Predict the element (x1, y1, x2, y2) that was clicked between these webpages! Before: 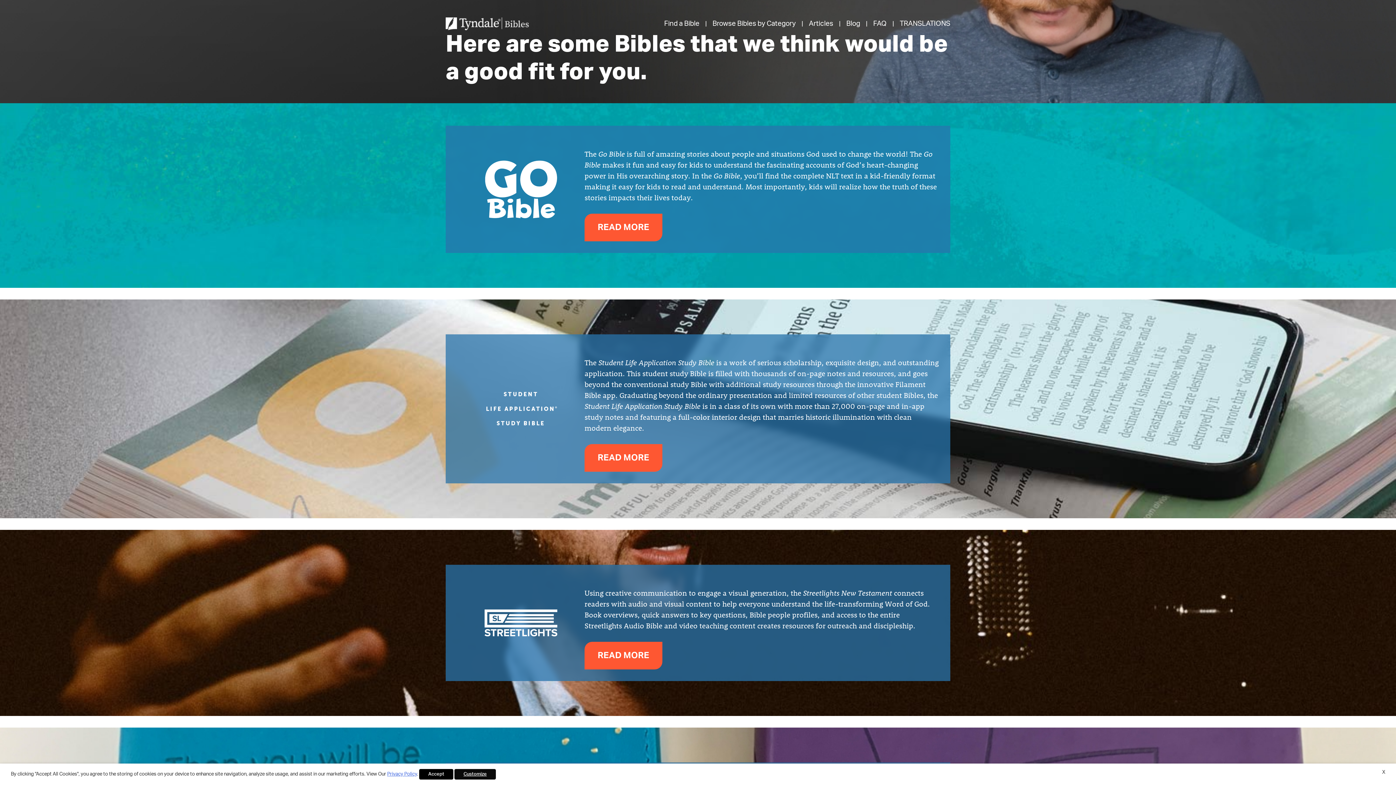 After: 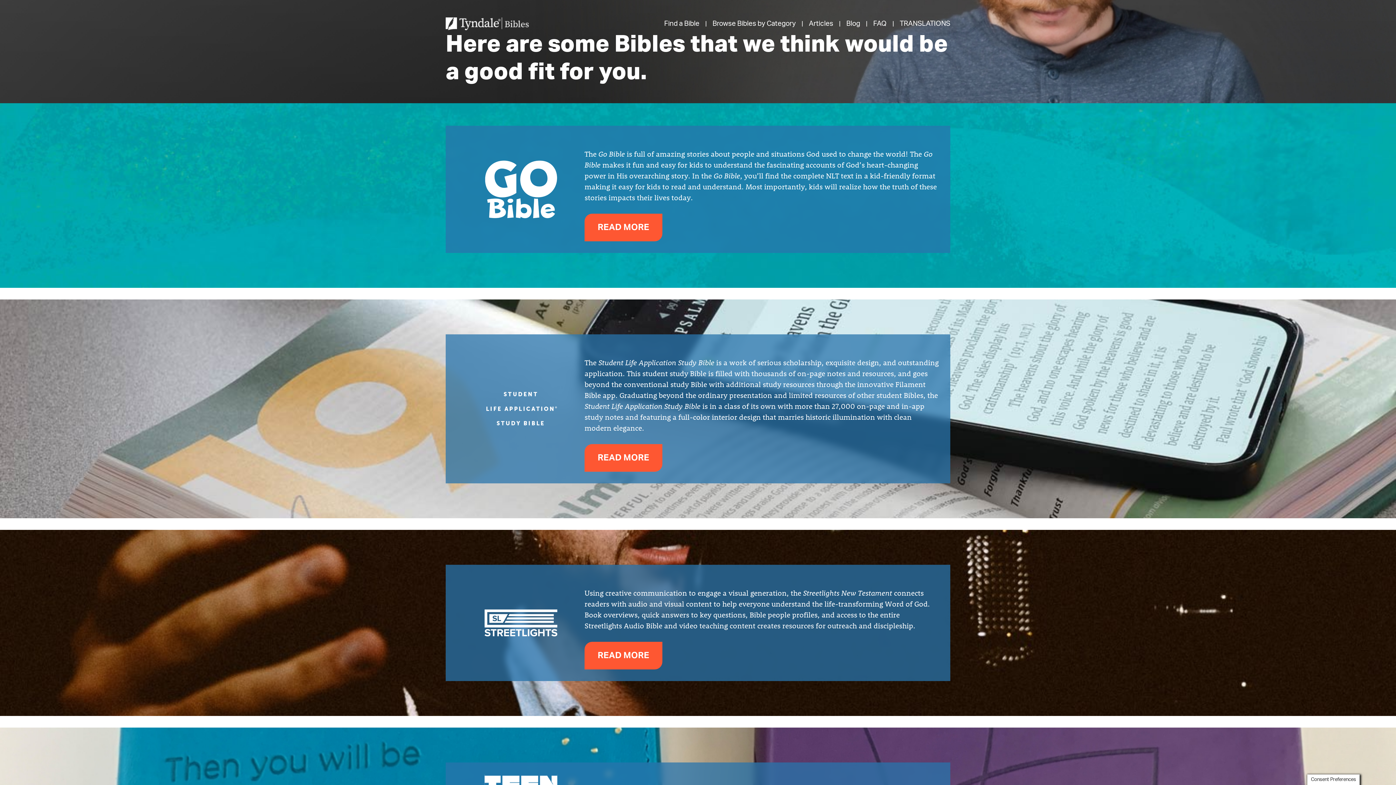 Action: bbox: (1382, 769, 1385, 776) label: X